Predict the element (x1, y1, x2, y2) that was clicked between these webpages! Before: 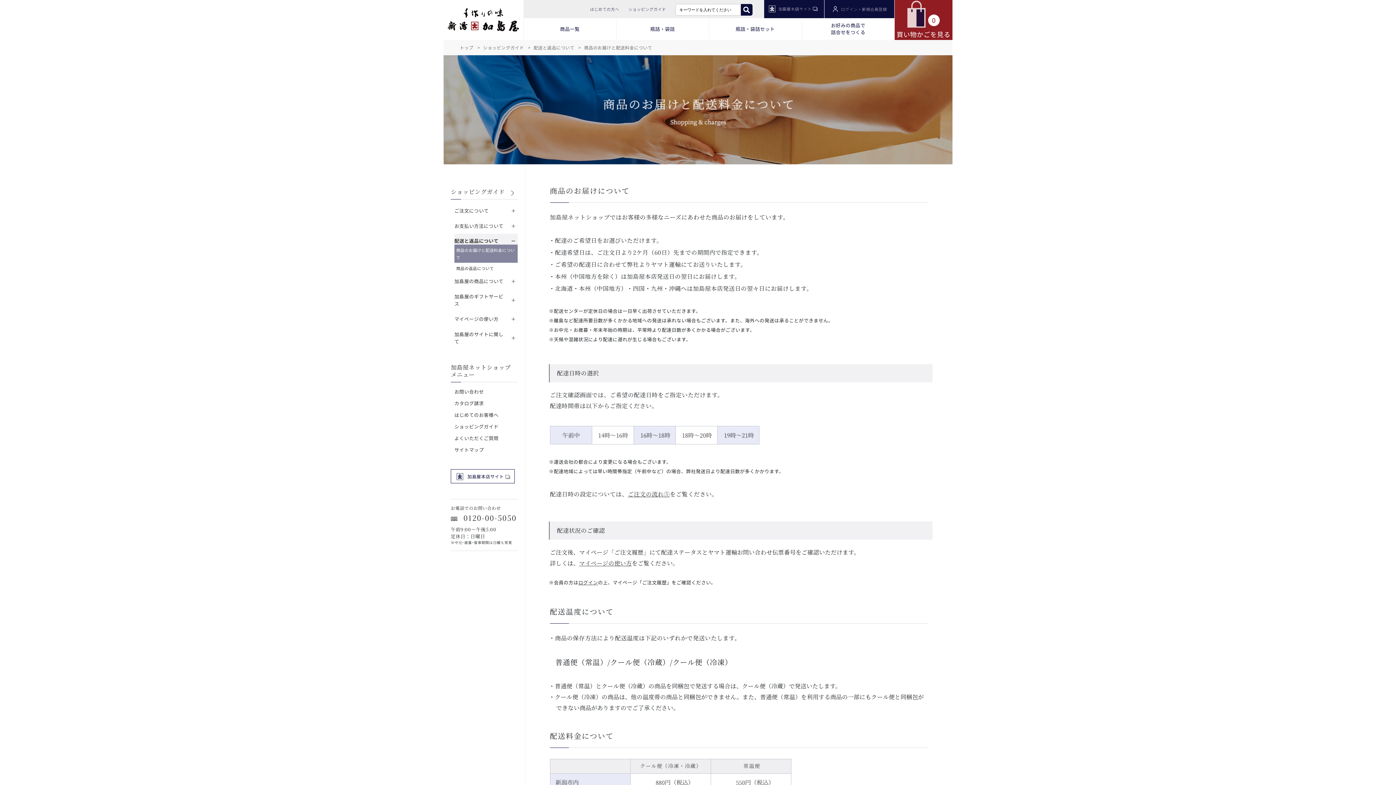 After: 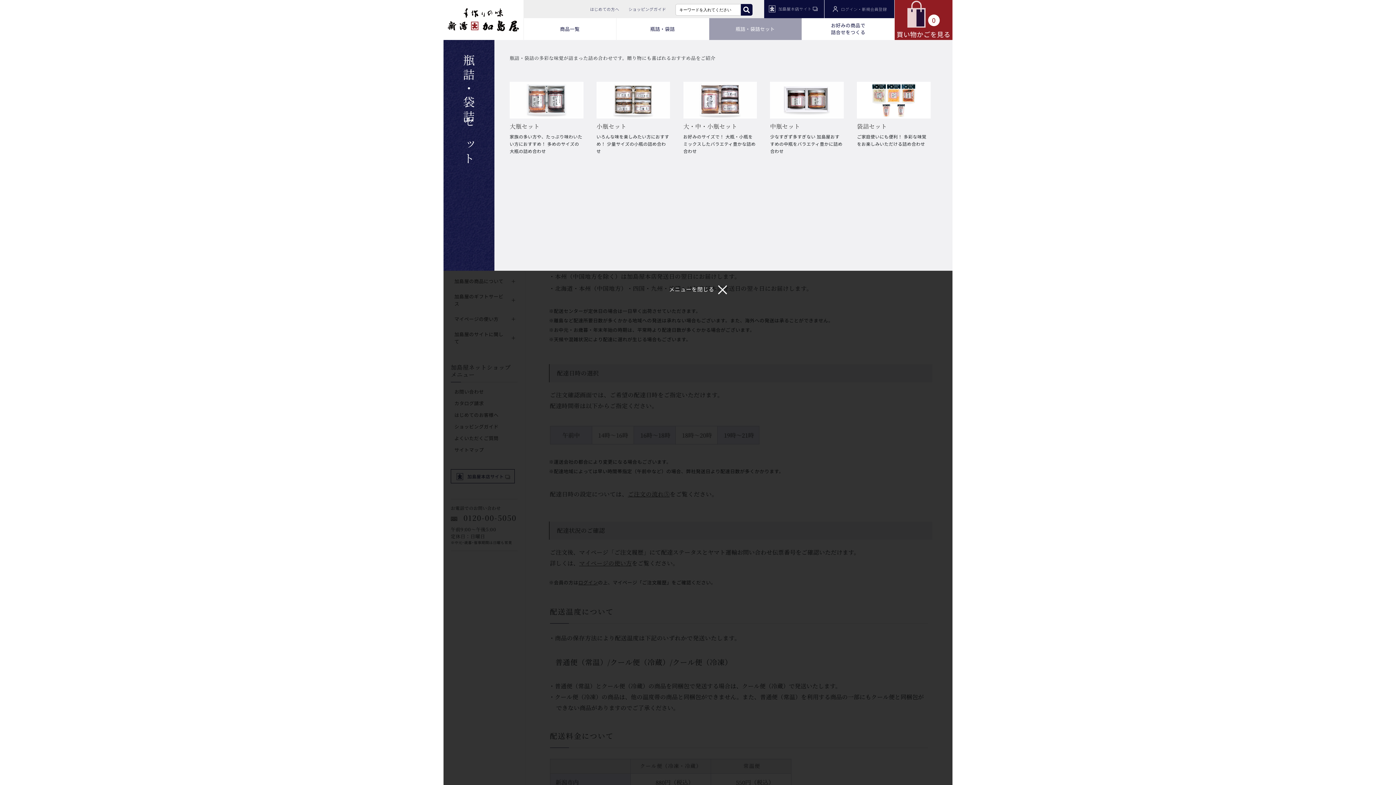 Action: bbox: (709, 18, 801, 40) label: 瓶詰・袋詰セット